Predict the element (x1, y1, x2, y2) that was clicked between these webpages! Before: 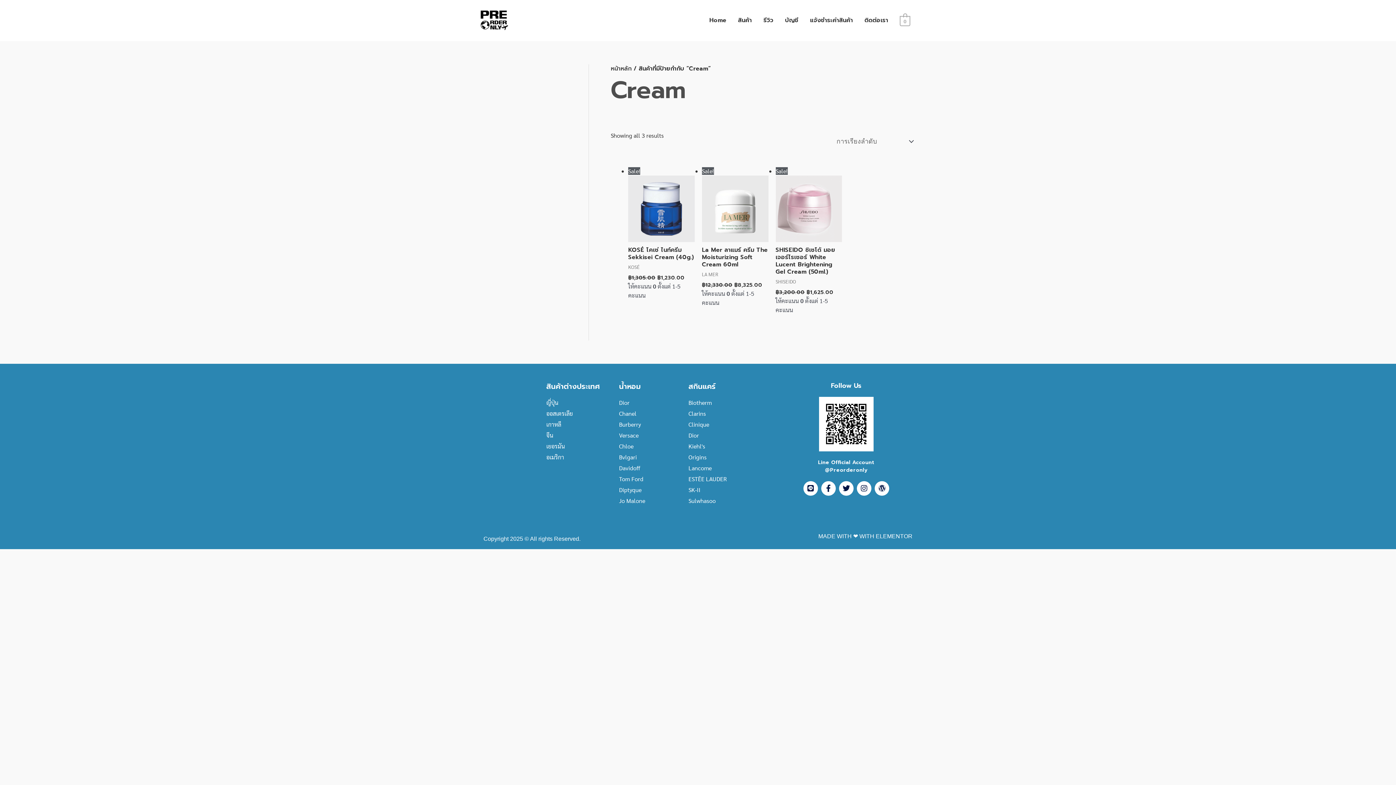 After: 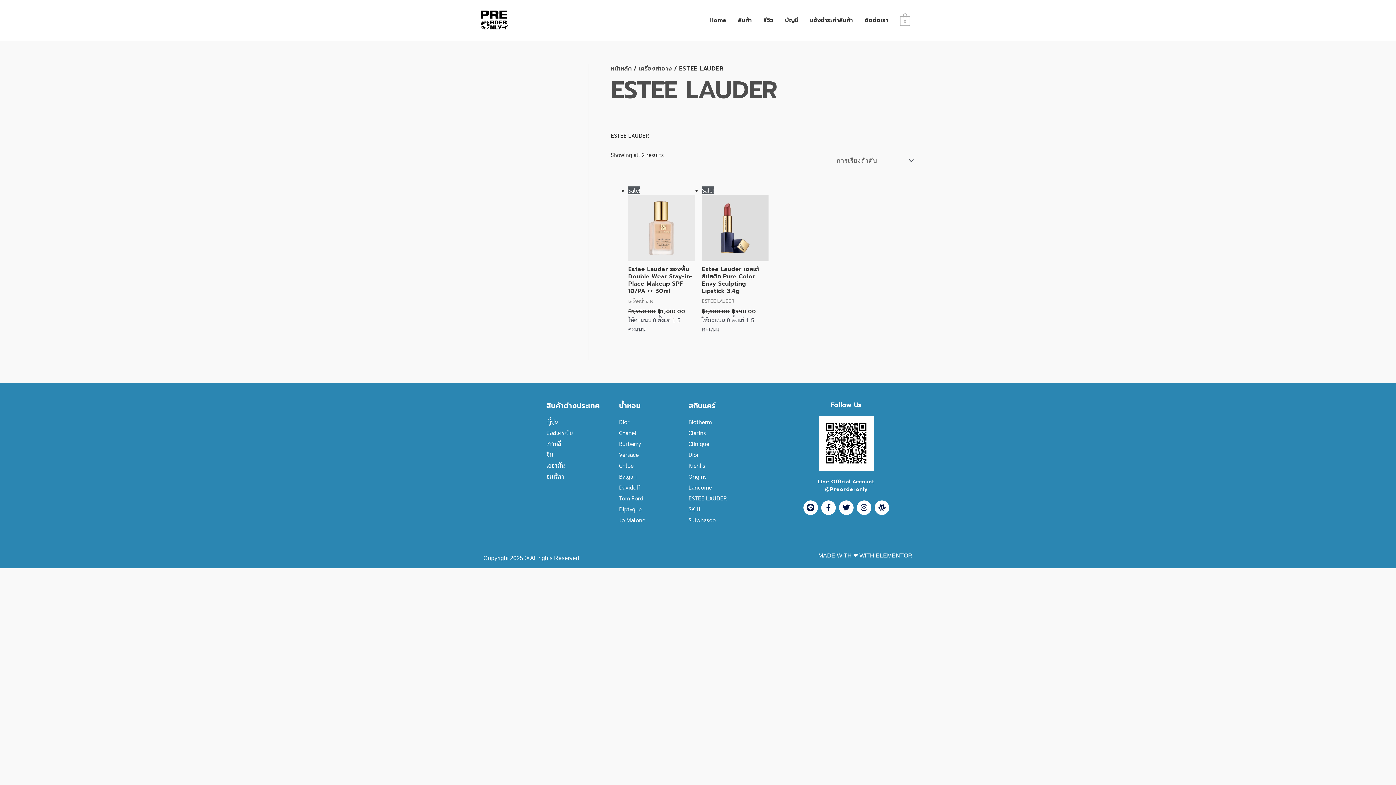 Action: bbox: (546, 398, 604, 407) label: ญี่ปุ่น